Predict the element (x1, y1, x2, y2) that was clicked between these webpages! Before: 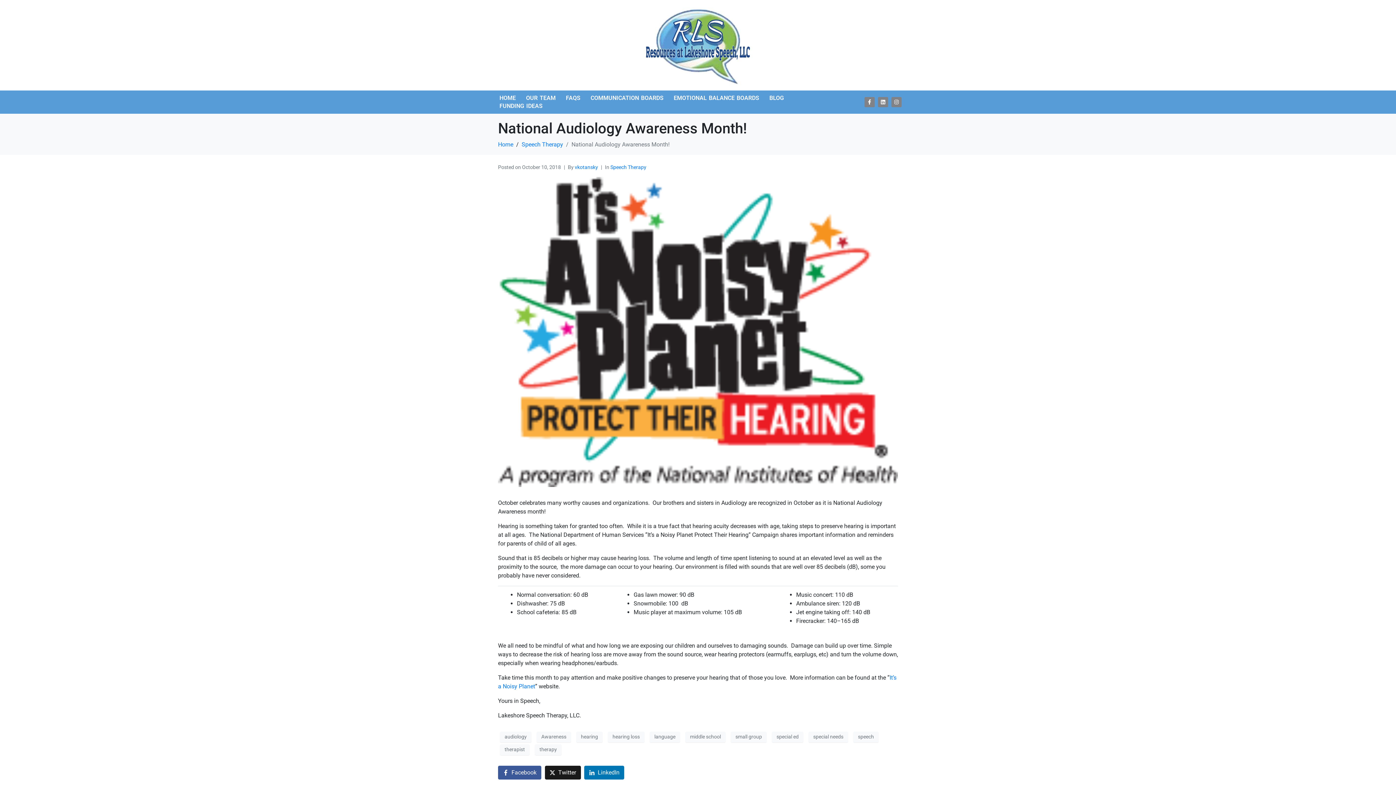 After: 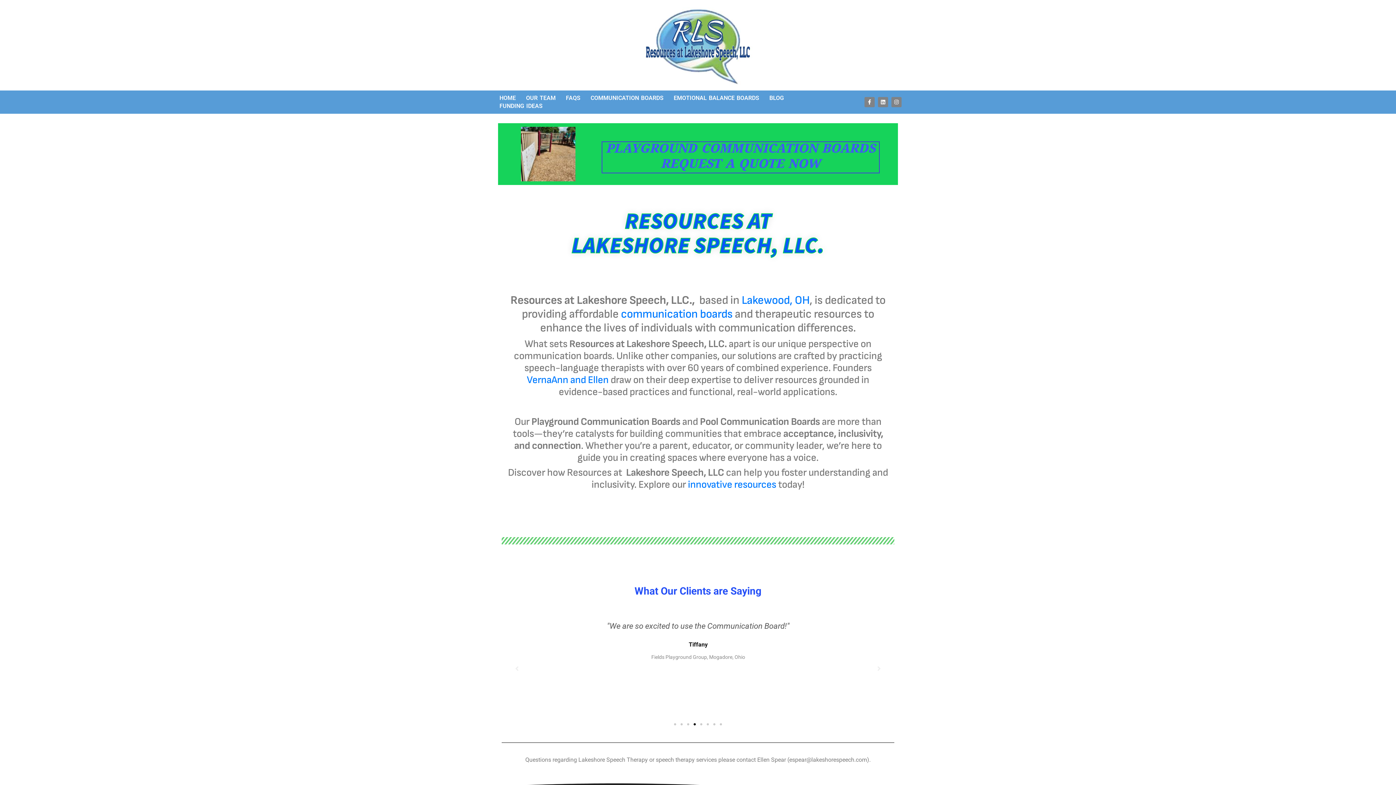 Action: bbox: (494, 94, 521, 102) label: HOME